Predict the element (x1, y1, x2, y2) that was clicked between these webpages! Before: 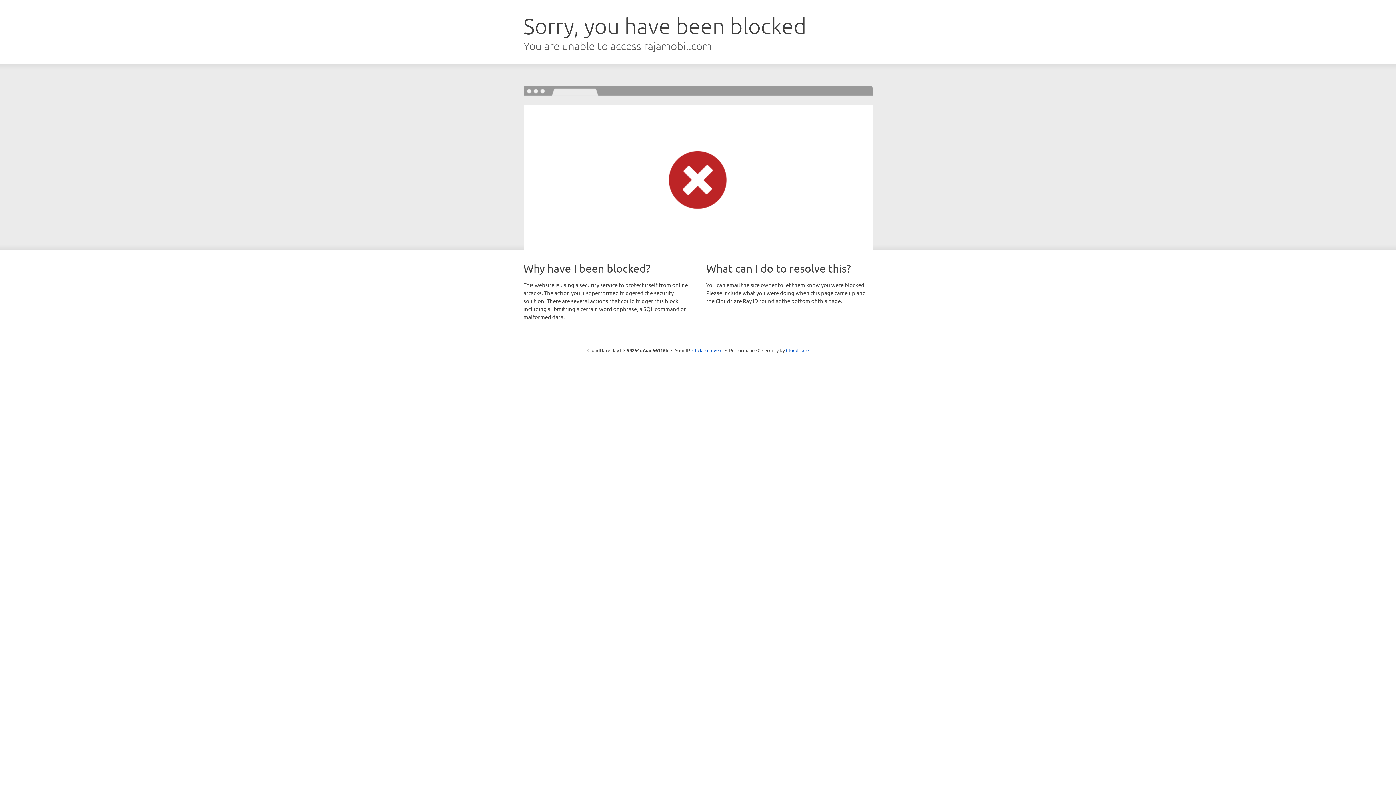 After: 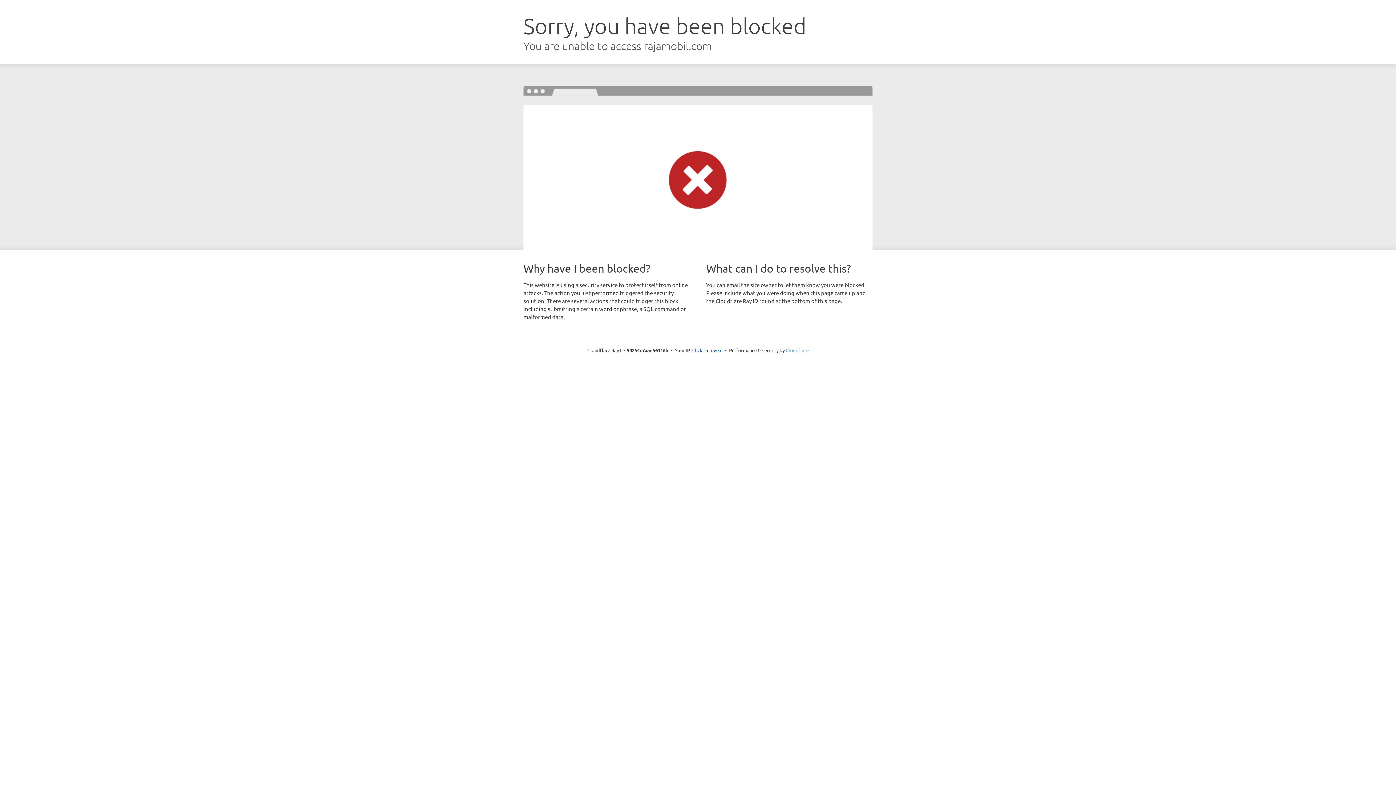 Action: bbox: (786, 347, 808, 353) label: Cloudflare